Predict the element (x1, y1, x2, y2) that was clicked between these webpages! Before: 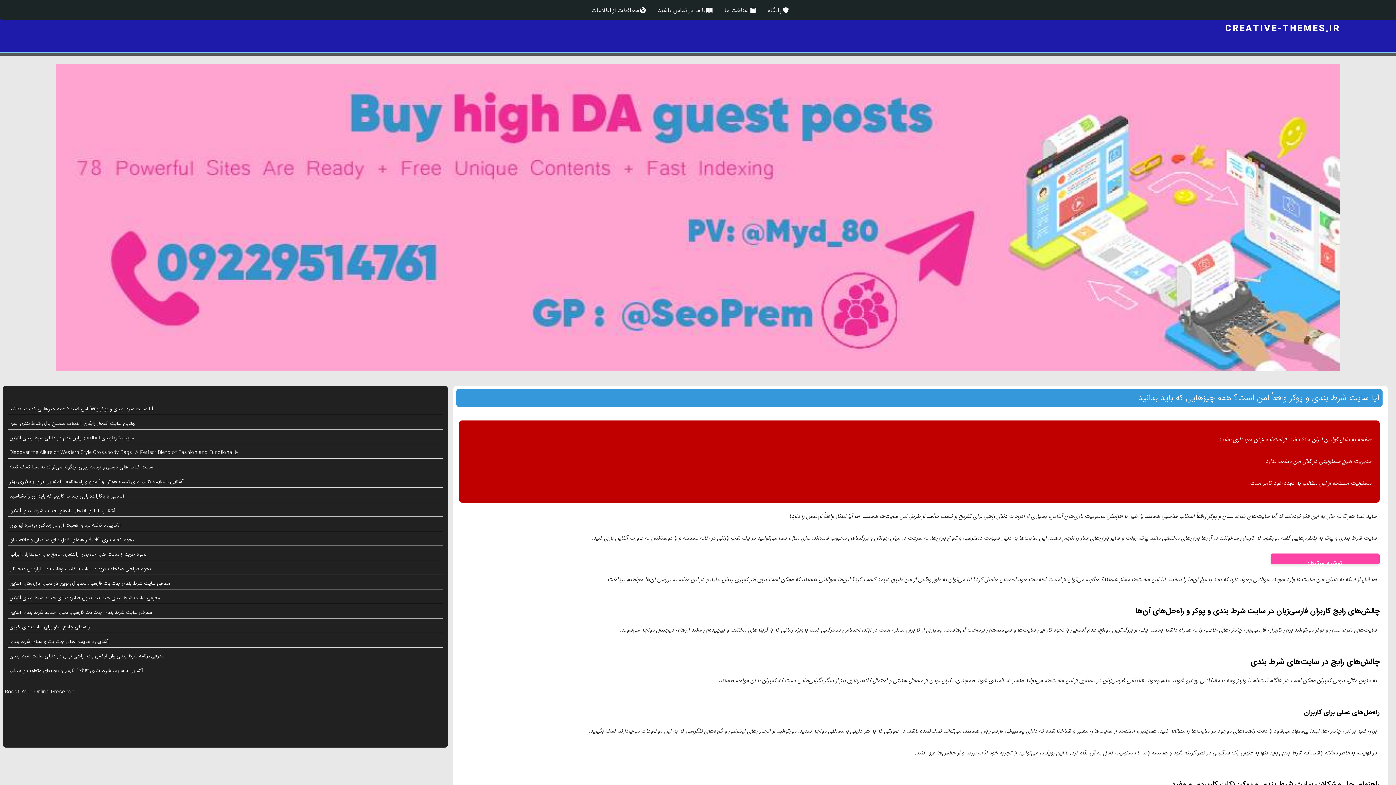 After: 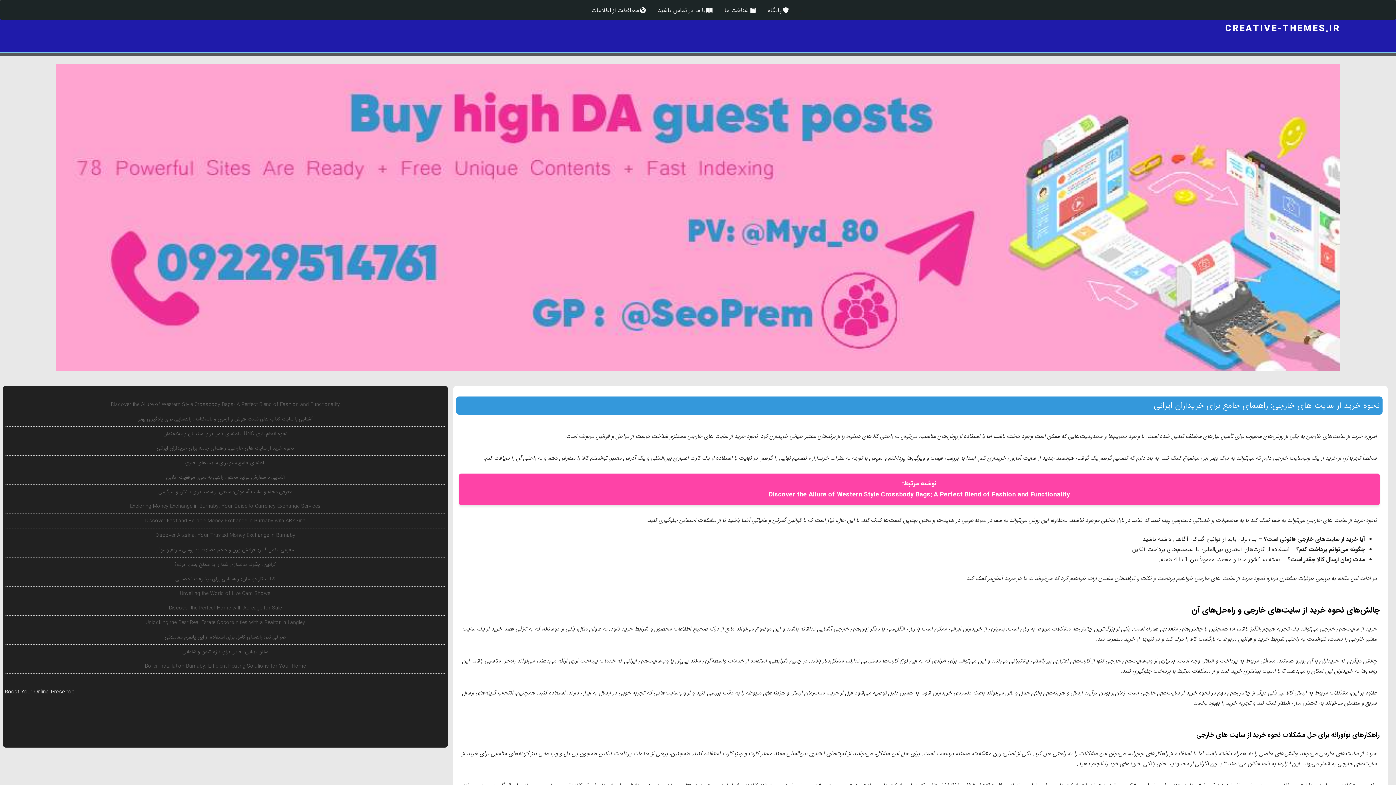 Action: label: نحوه خرید از سایت های خارجی: راهنمای جامع برای خریداران ایرانی bbox: (9, 548, 146, 560)